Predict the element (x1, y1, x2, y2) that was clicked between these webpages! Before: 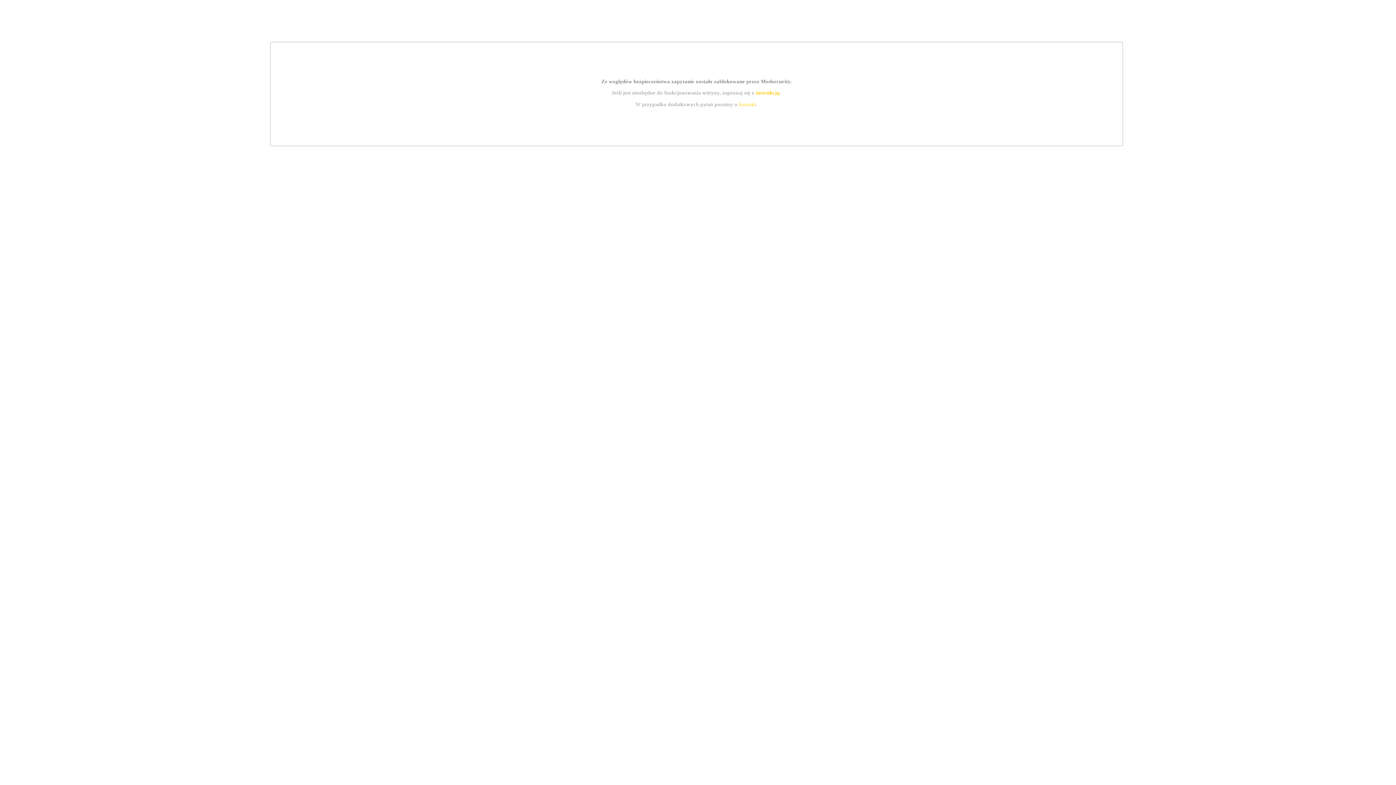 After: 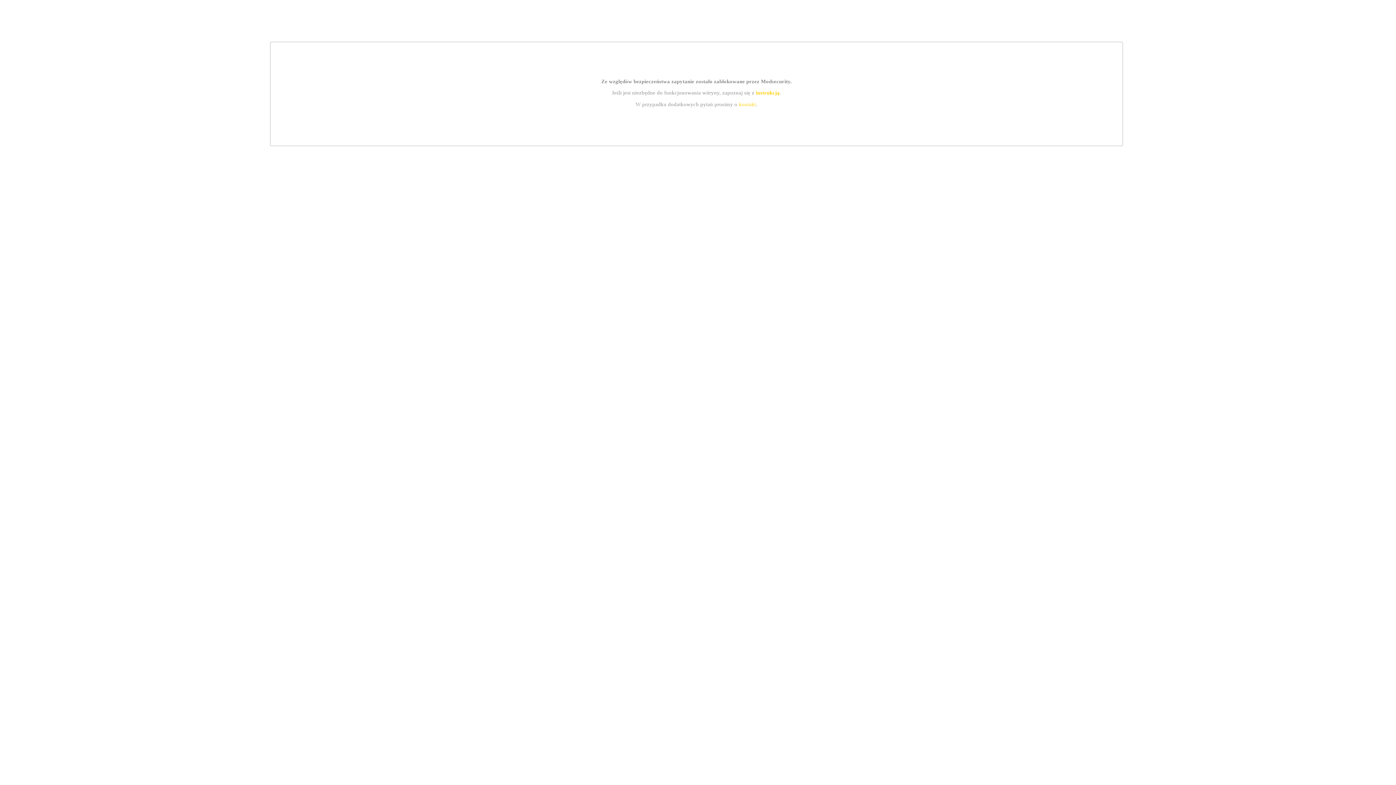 Action: label: instrukcją bbox: (755, 89, 779, 95)